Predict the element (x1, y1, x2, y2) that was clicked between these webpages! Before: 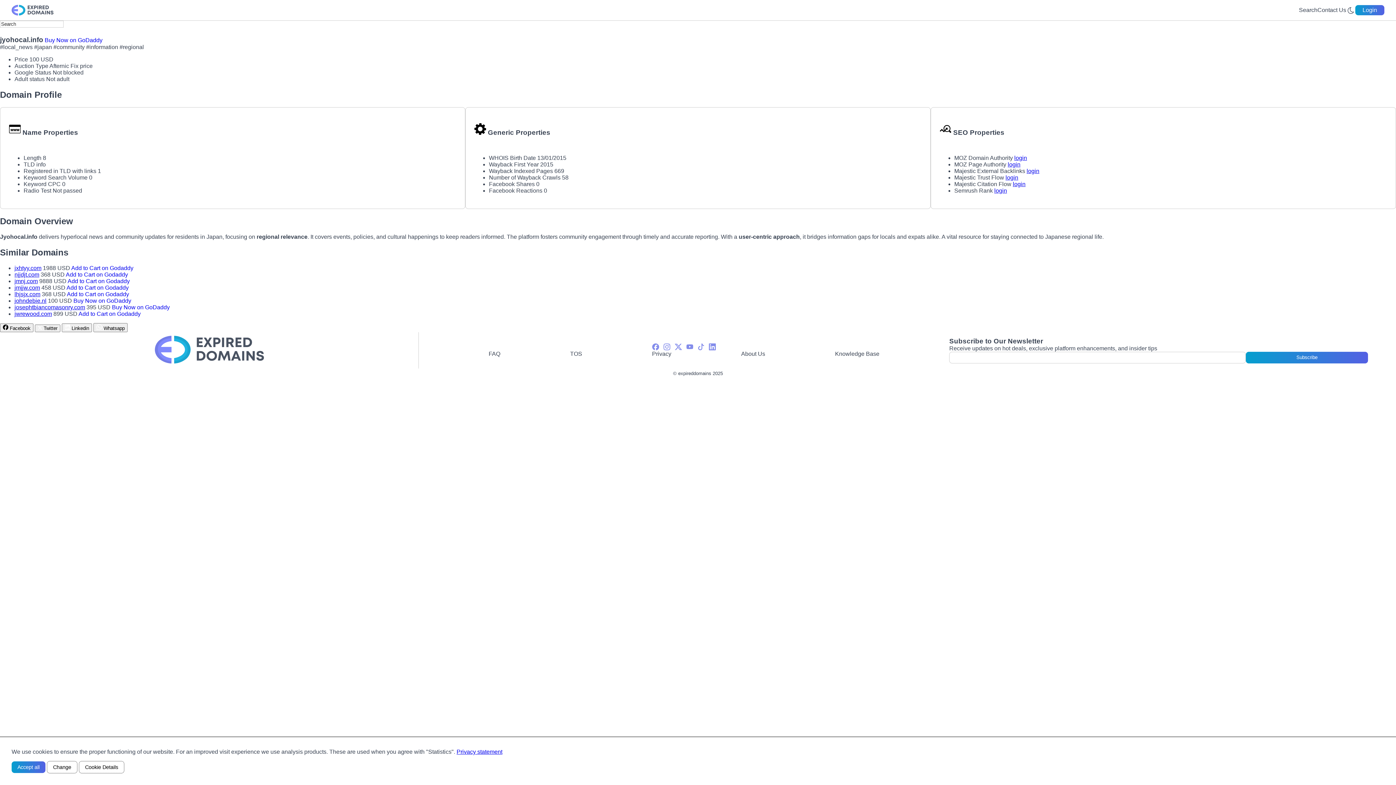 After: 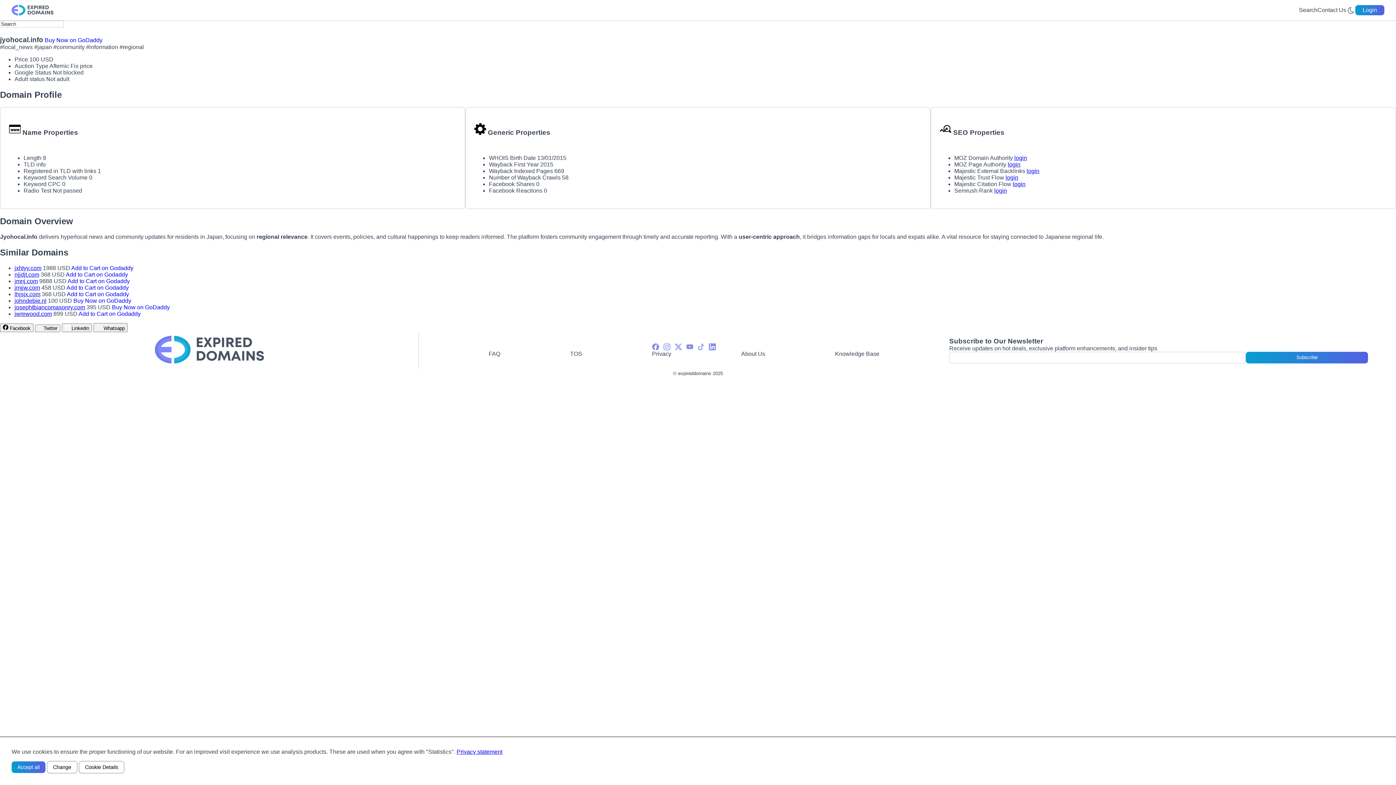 Action: label: Add to Cart on Godaddy bbox: (65, 271, 128, 277)